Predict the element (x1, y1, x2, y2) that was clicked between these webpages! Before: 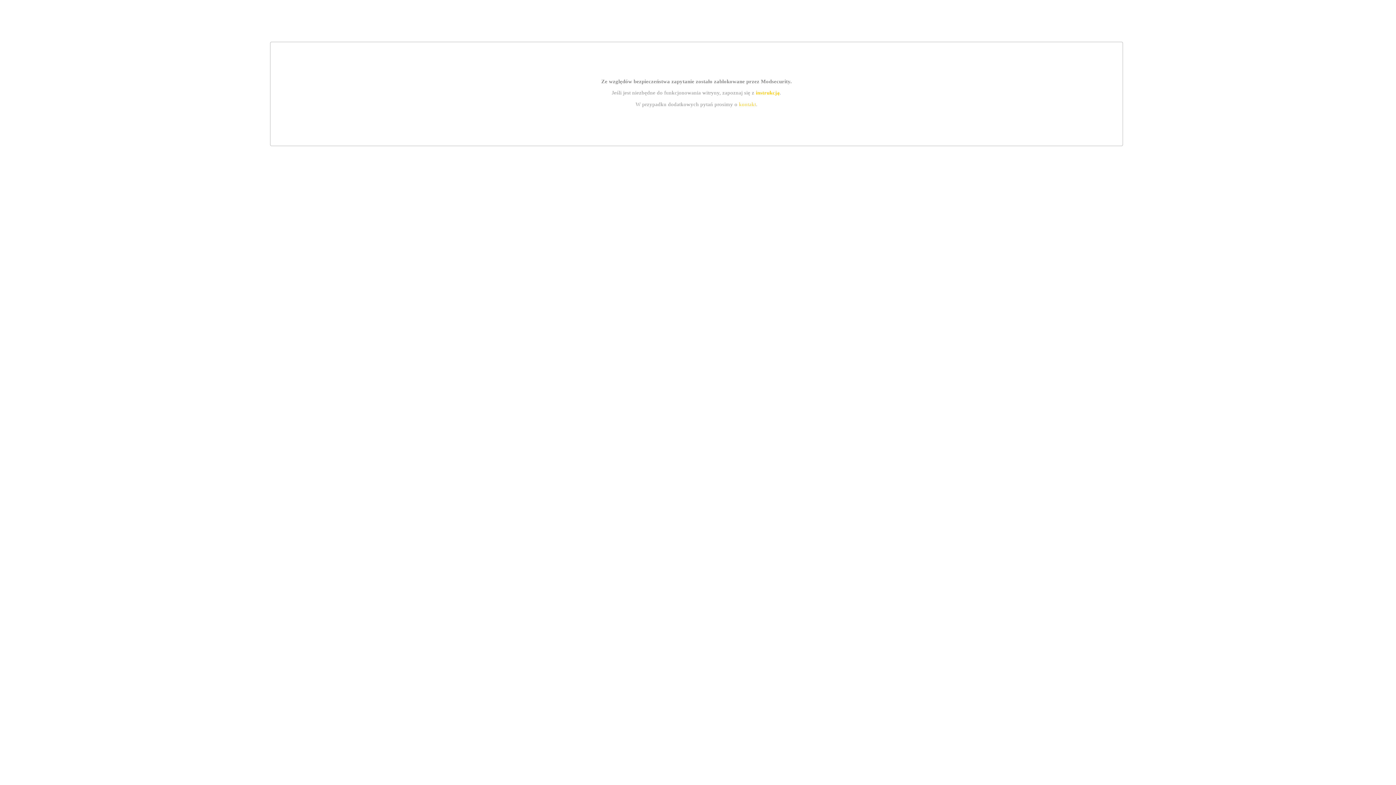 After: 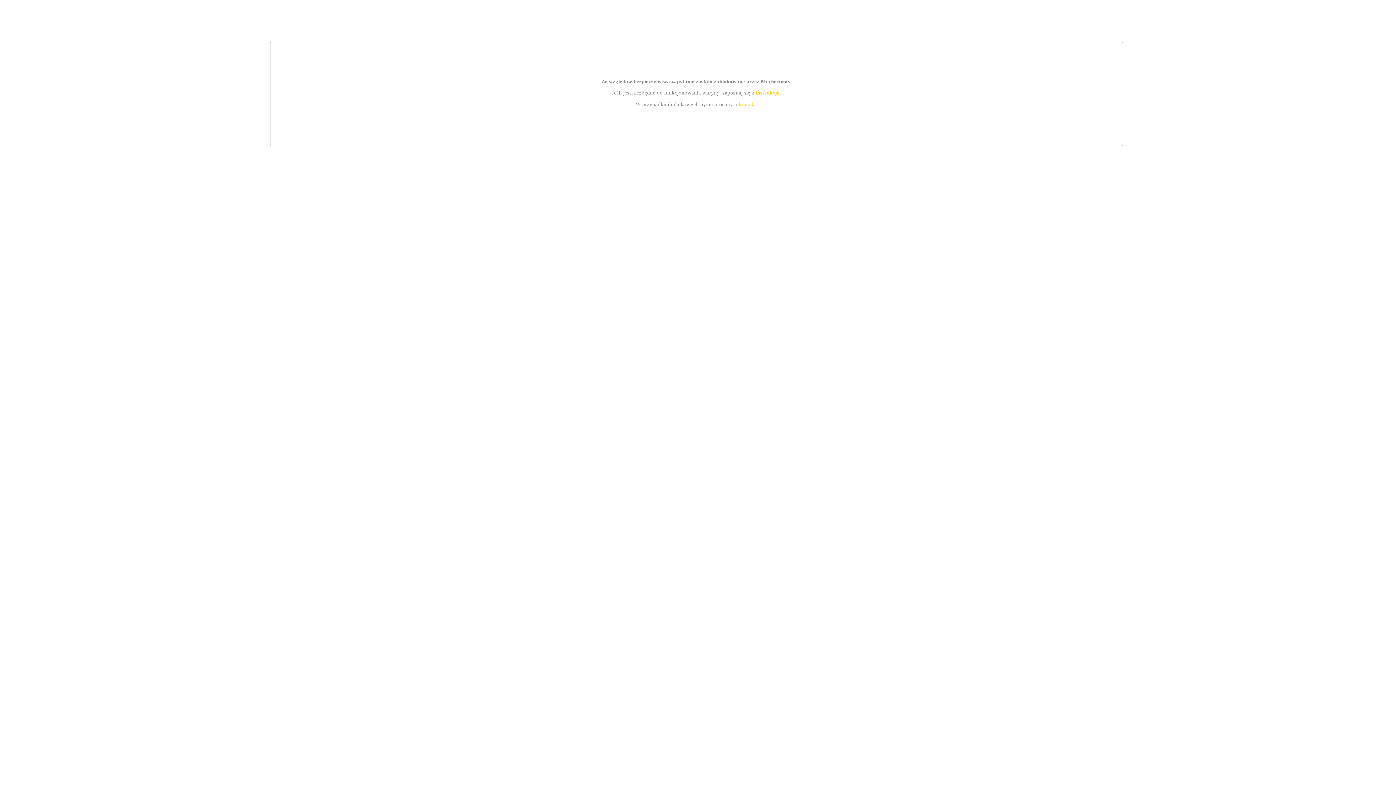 Action: bbox: (755, 89, 779, 95) label: instrukcją